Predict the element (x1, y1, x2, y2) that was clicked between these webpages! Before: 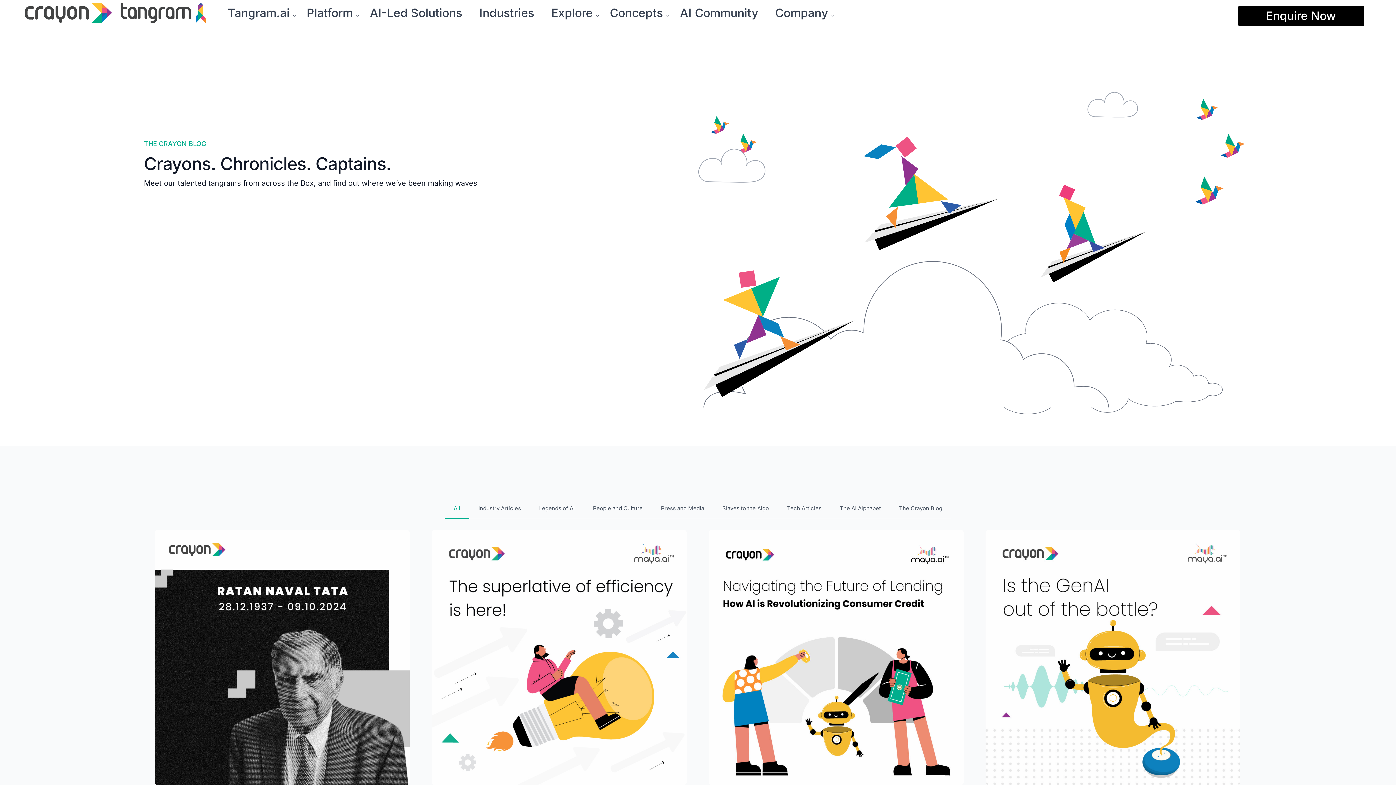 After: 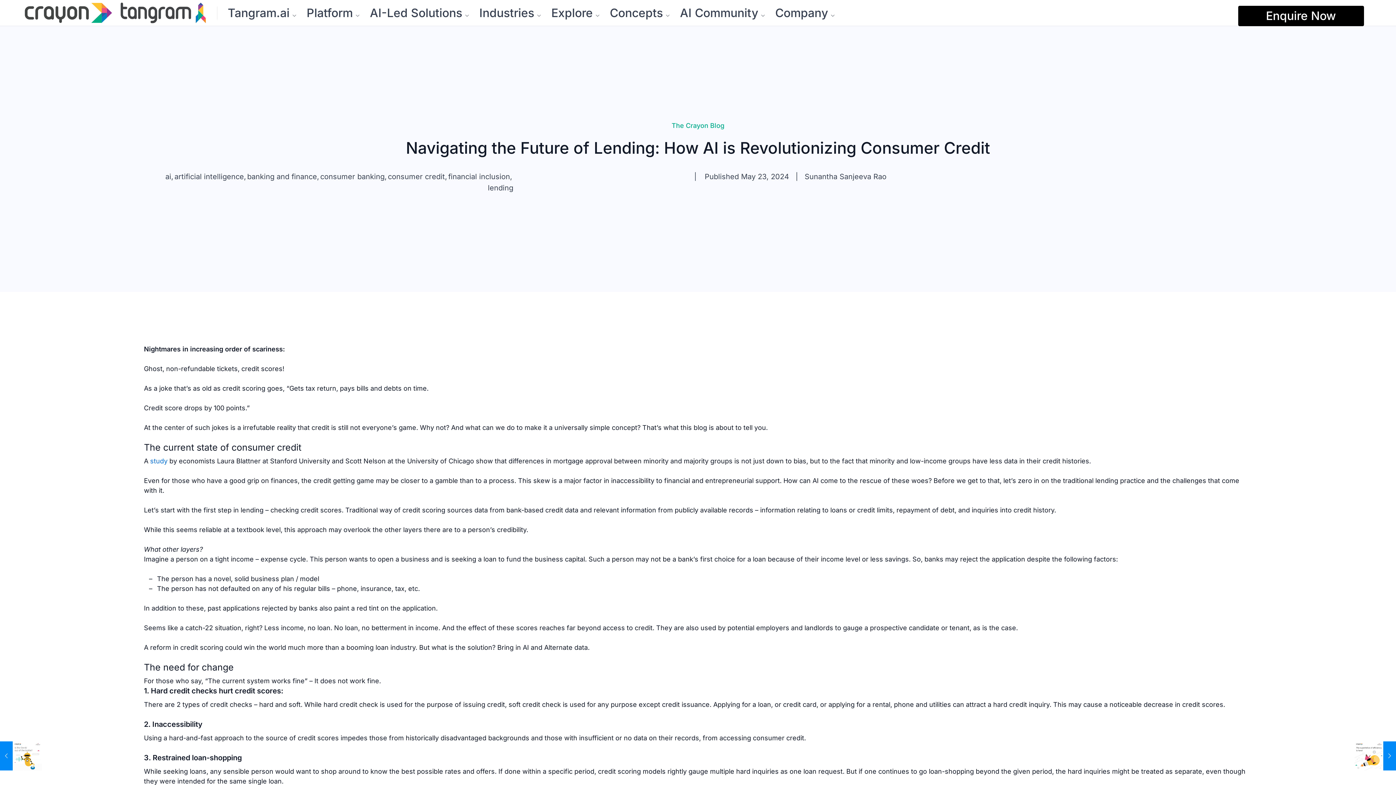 Action: bbox: (709, 530, 963, 785)